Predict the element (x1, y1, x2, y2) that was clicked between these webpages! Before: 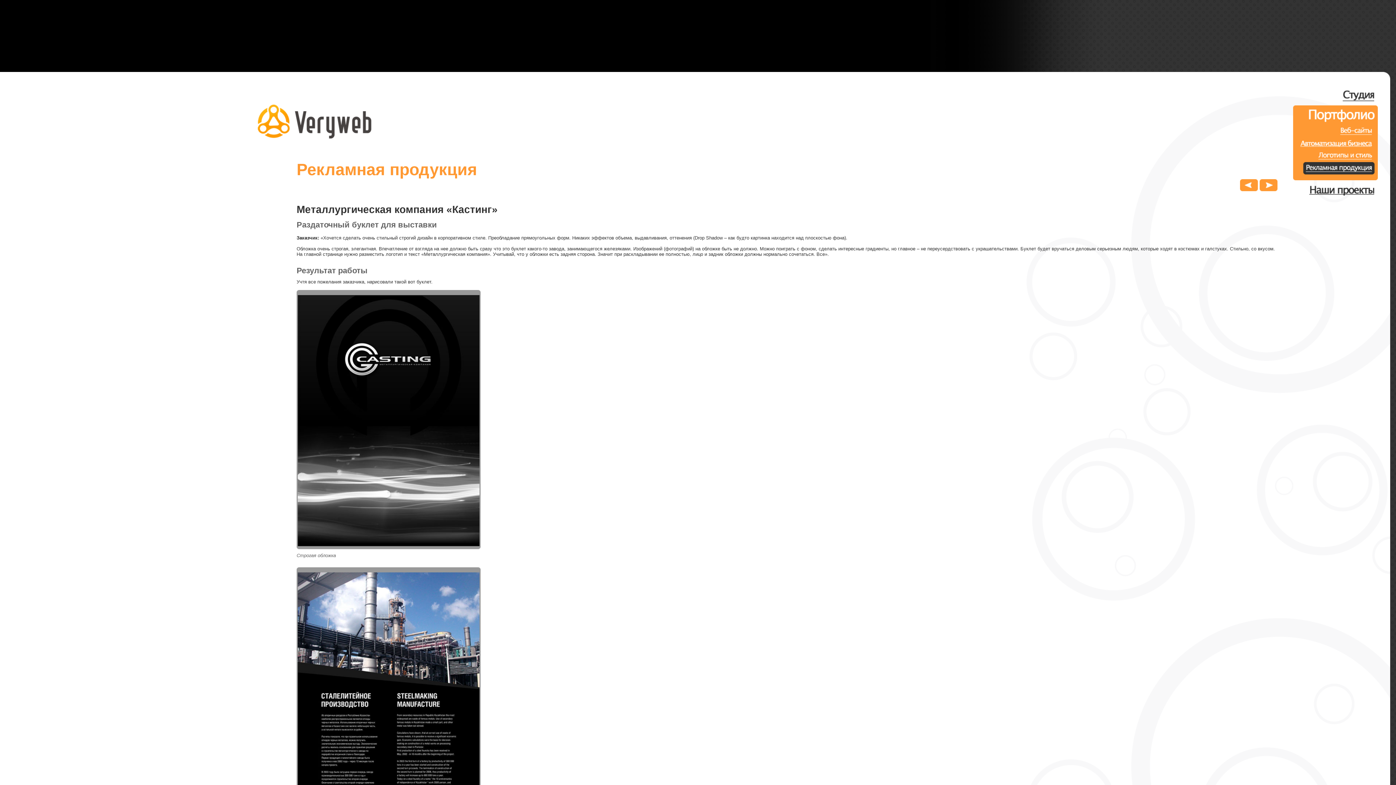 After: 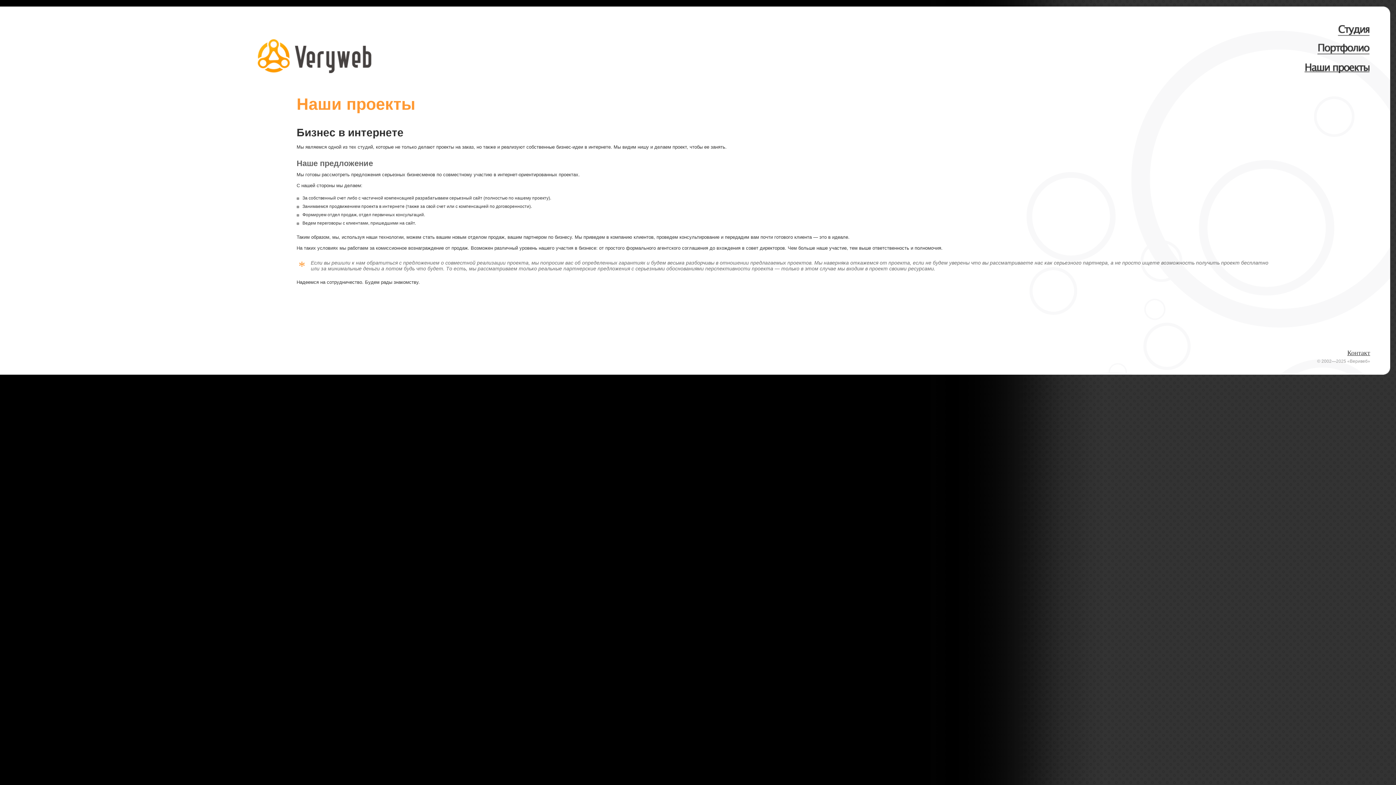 Action: bbox: (1298, 194, 1378, 200)